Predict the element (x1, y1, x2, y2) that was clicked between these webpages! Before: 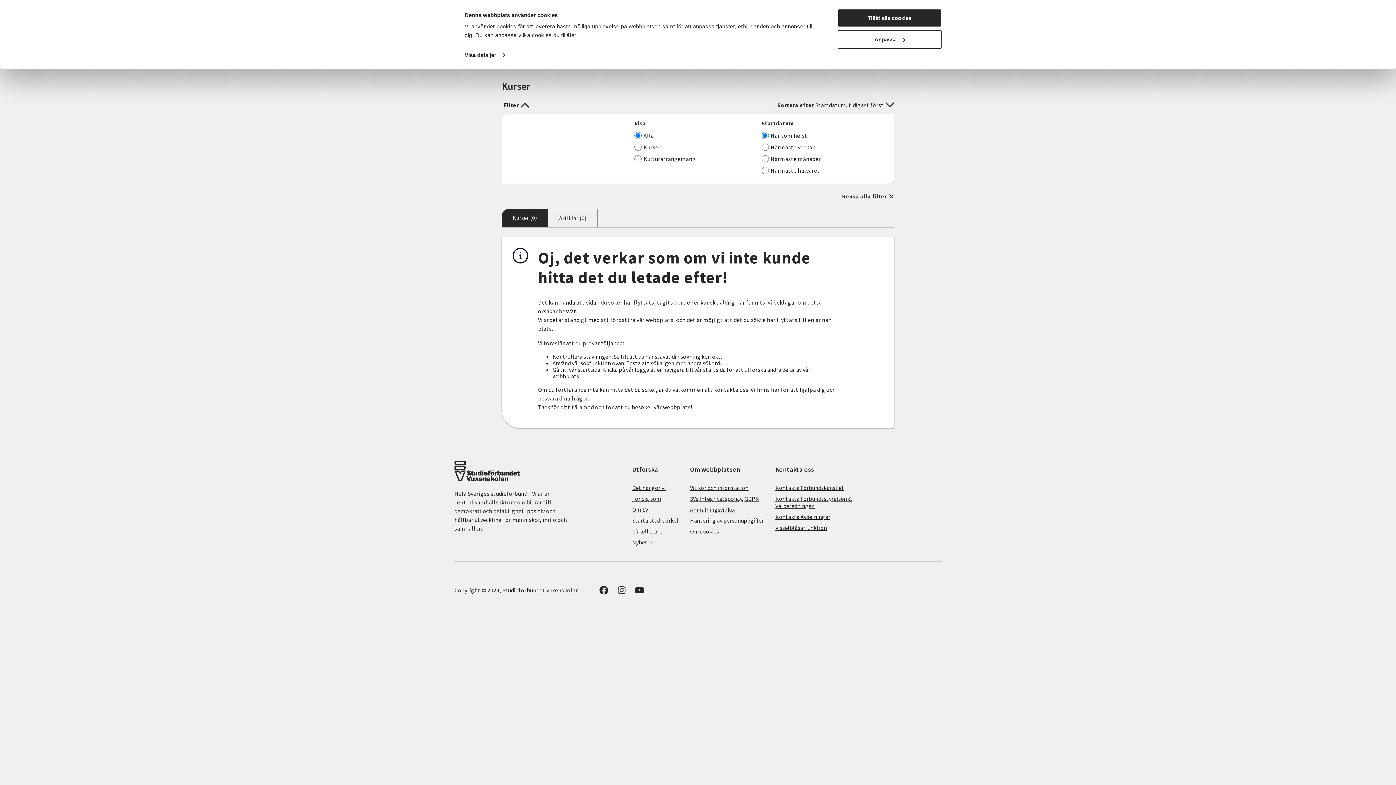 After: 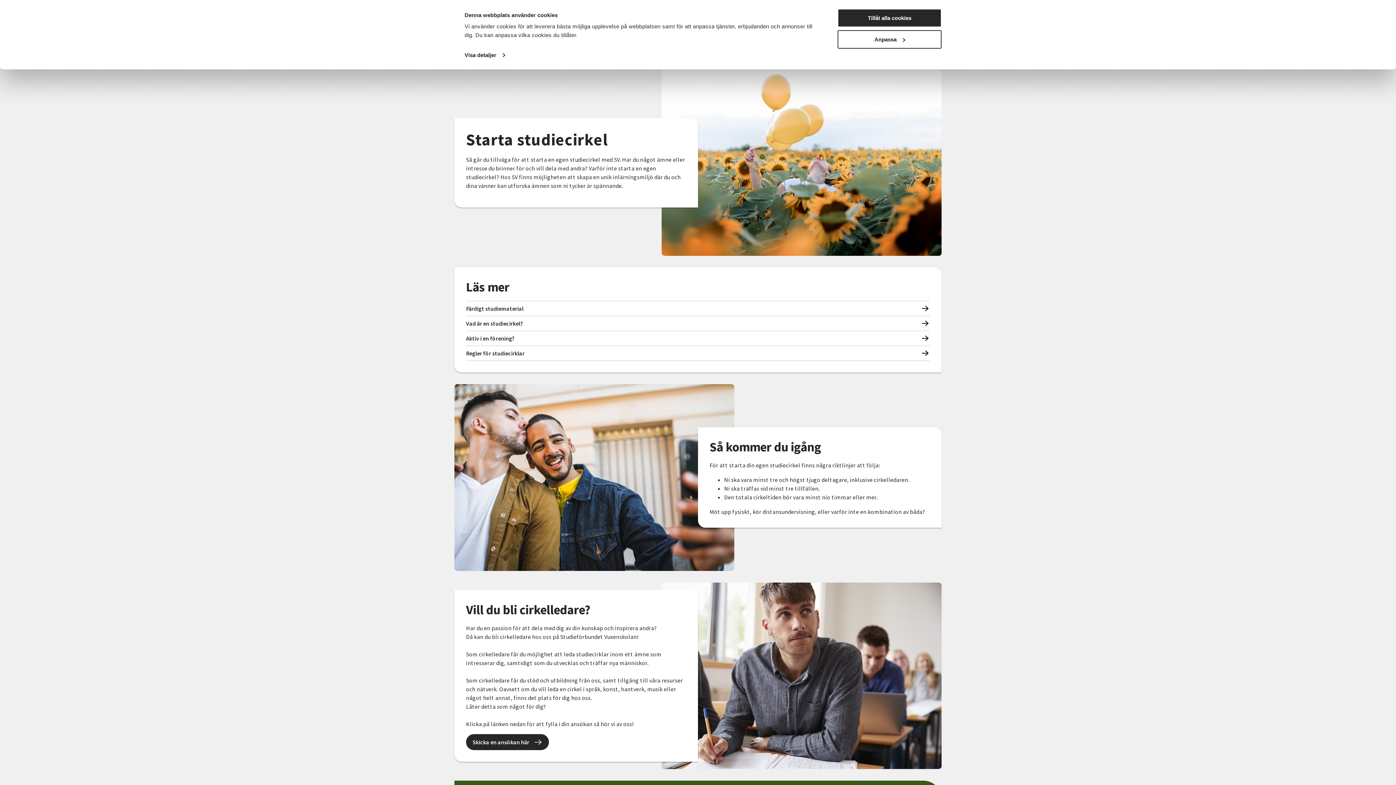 Action: bbox: (632, 517, 678, 524) label: Starta studiecirkel